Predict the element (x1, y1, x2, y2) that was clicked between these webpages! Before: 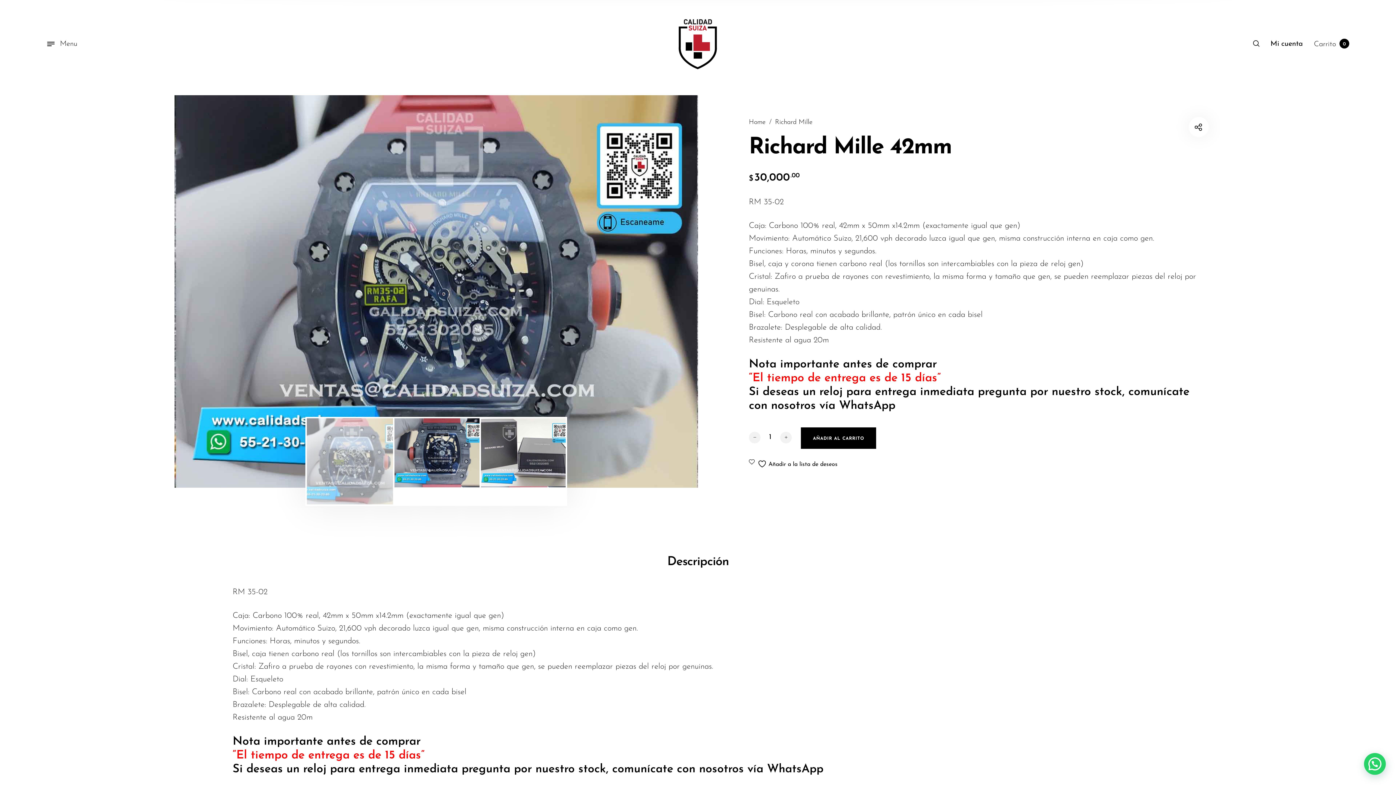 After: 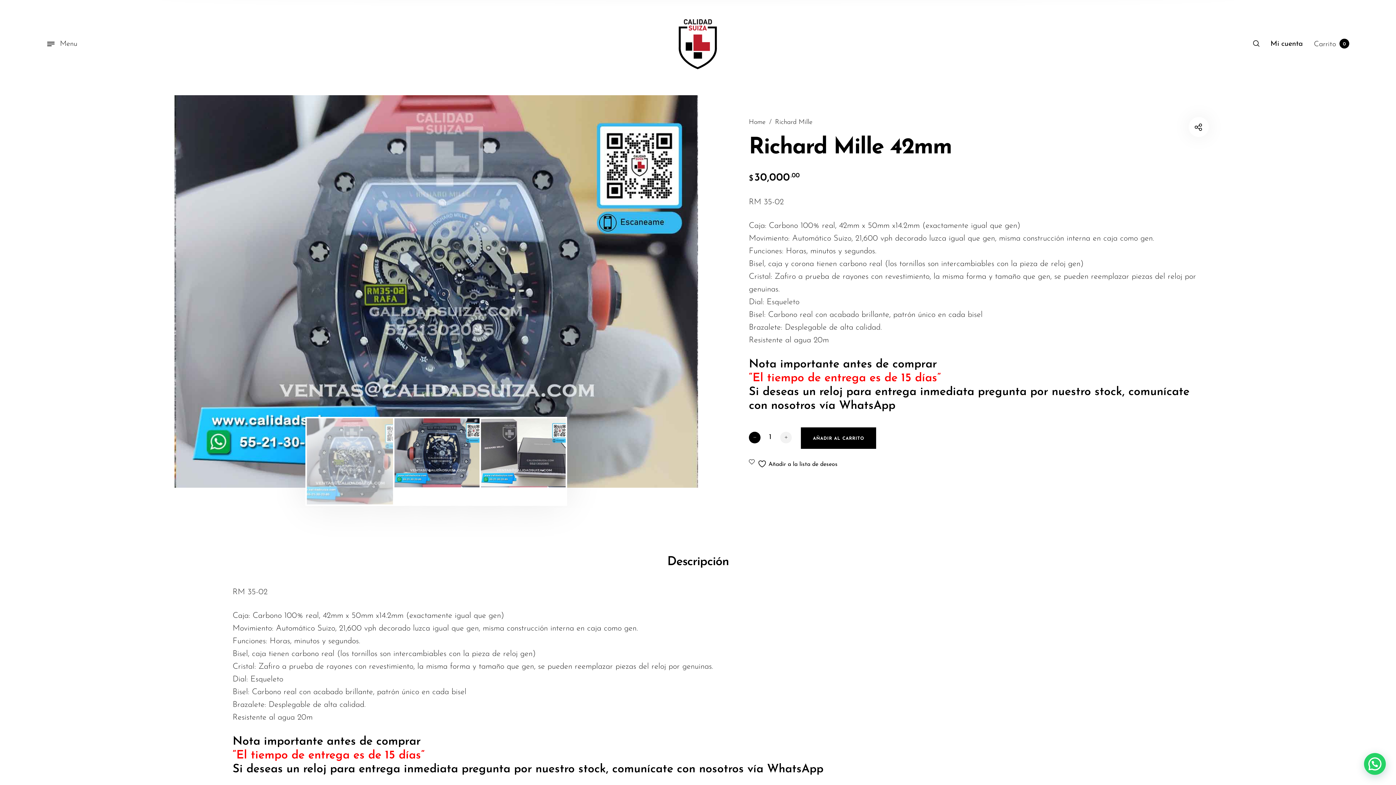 Action: bbox: (749, 432, 760, 443)